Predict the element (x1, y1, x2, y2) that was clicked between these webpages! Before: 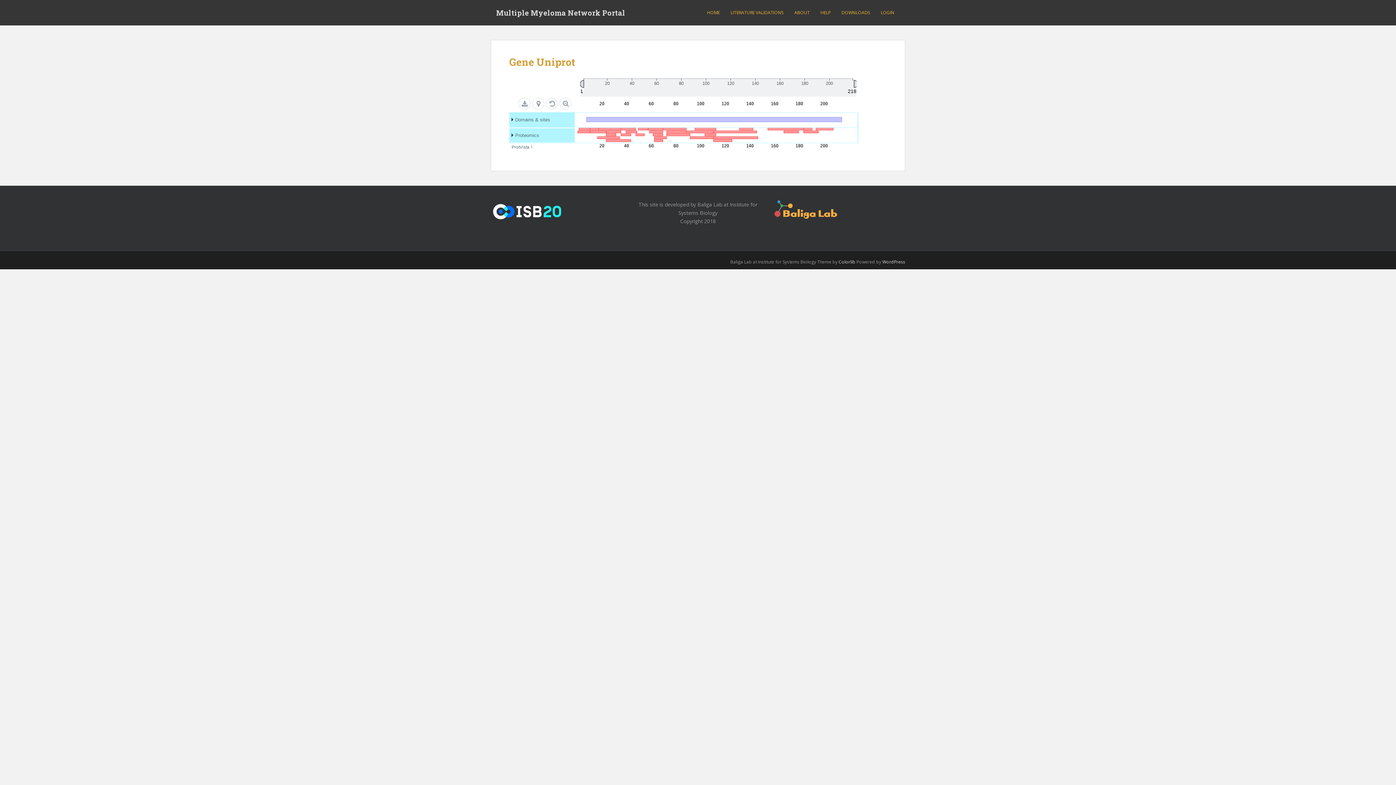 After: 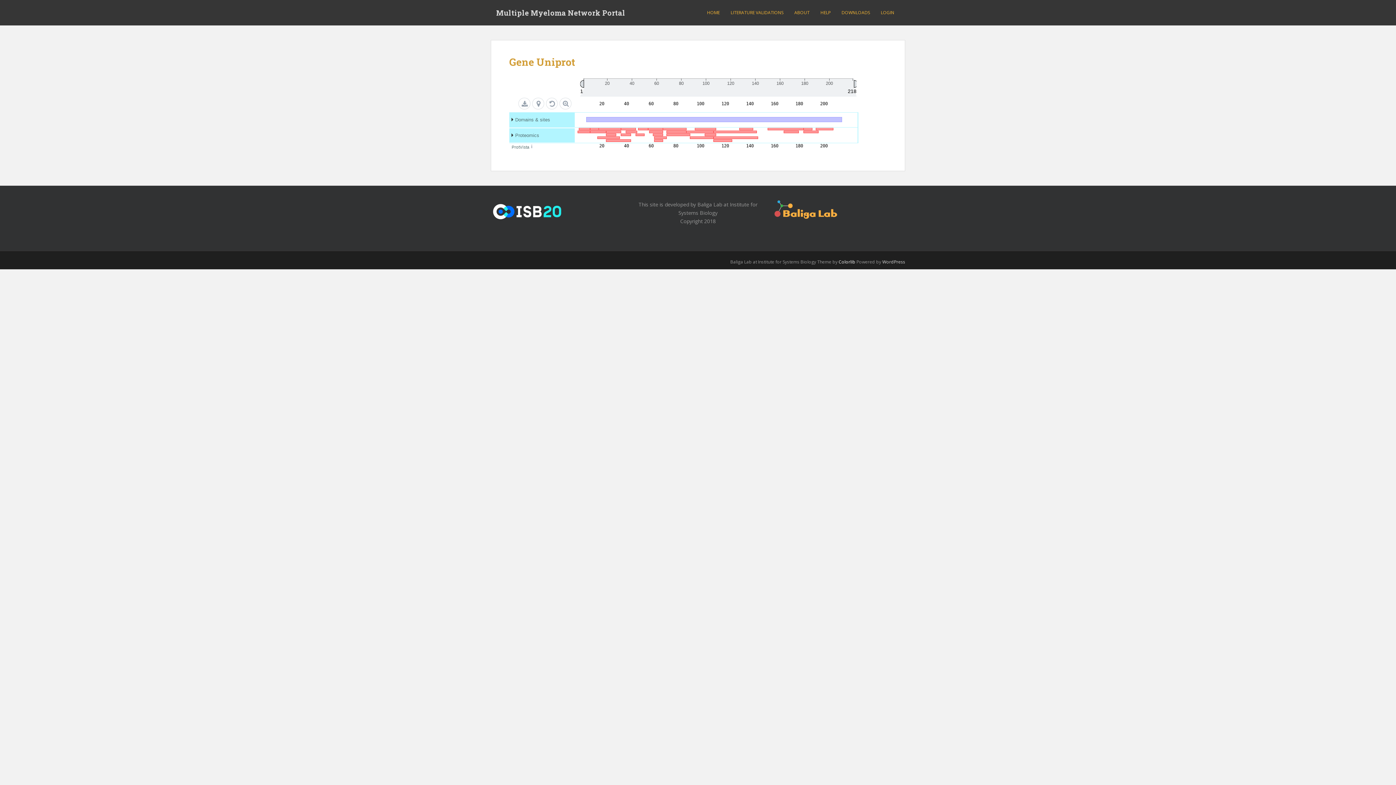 Action: label: Colorlib bbox: (838, 258, 855, 265)